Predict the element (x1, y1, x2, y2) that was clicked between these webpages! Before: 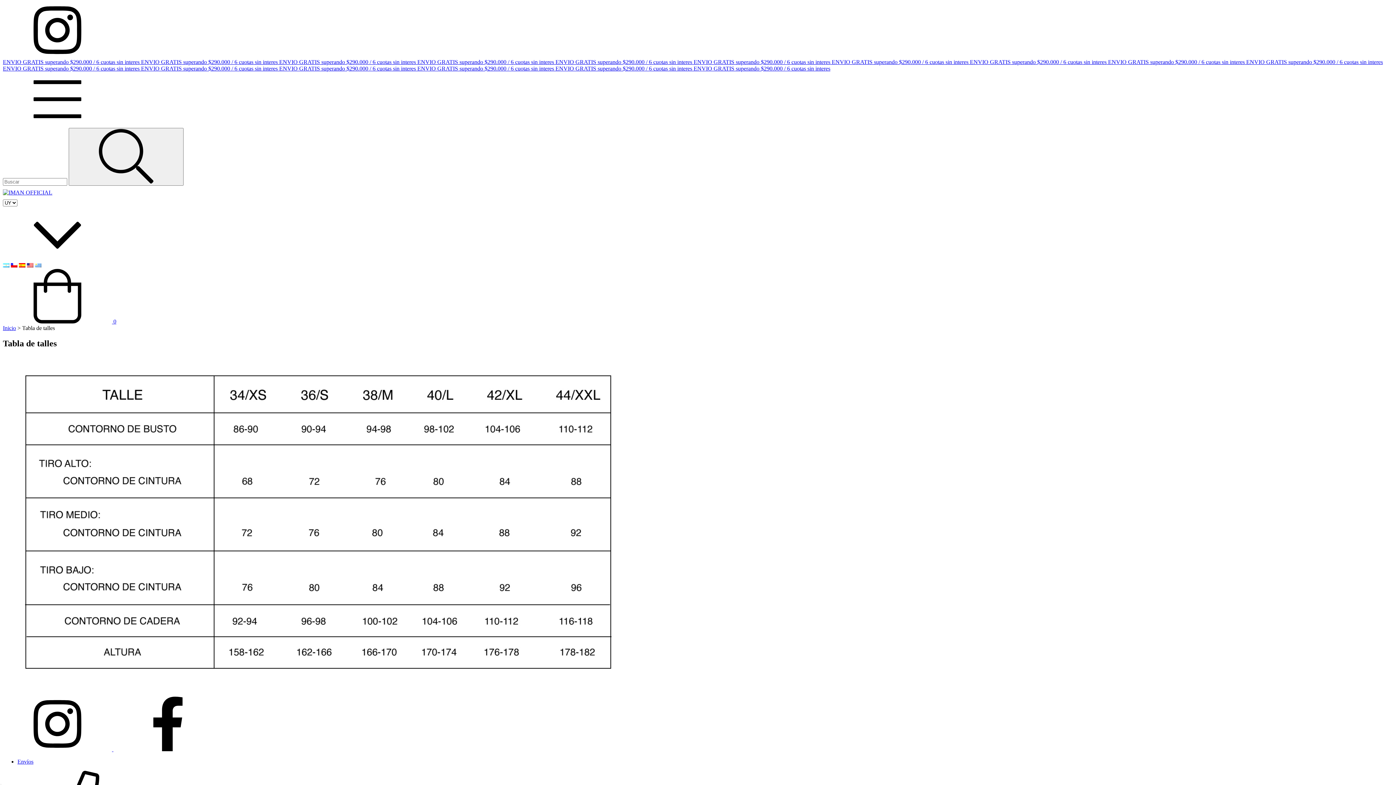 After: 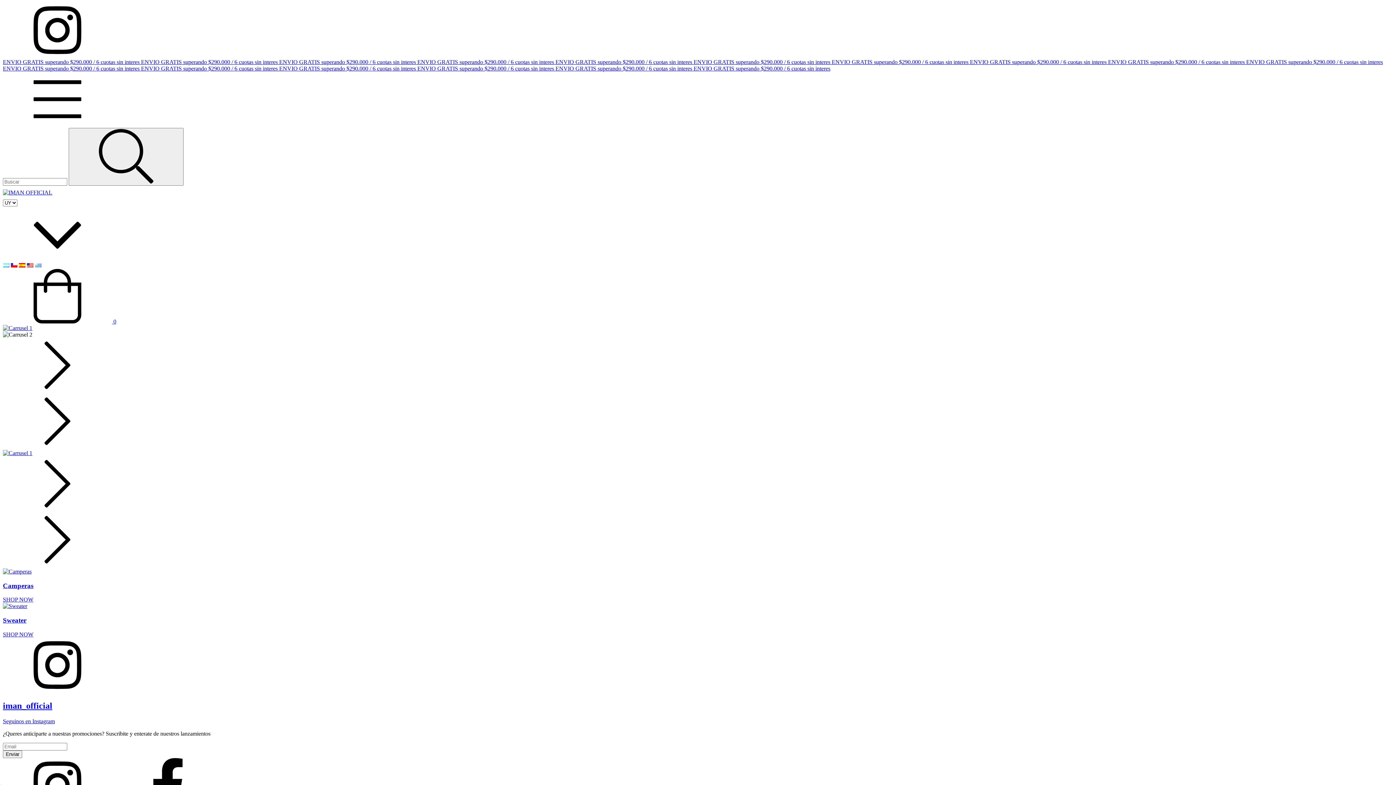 Action: bbox: (2, 188, 52, 195)